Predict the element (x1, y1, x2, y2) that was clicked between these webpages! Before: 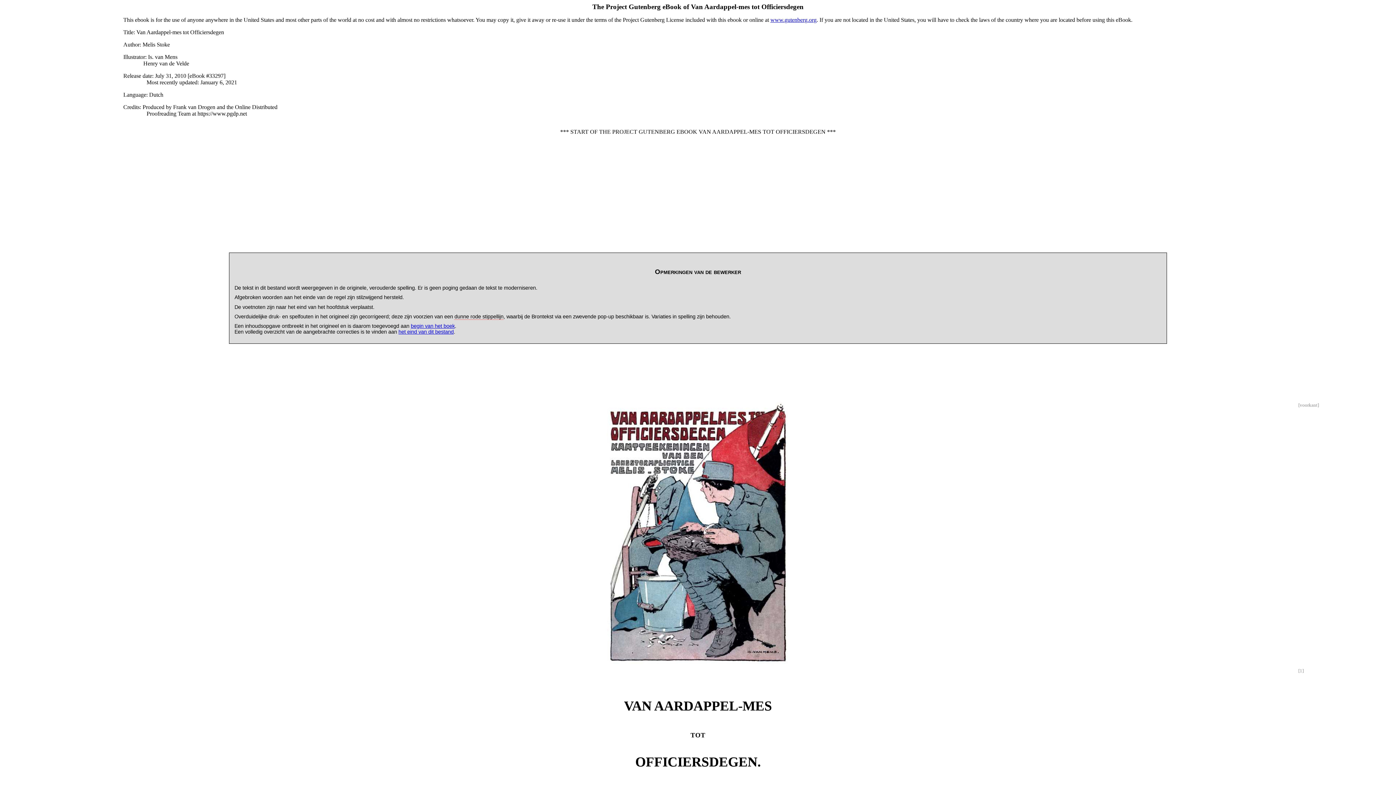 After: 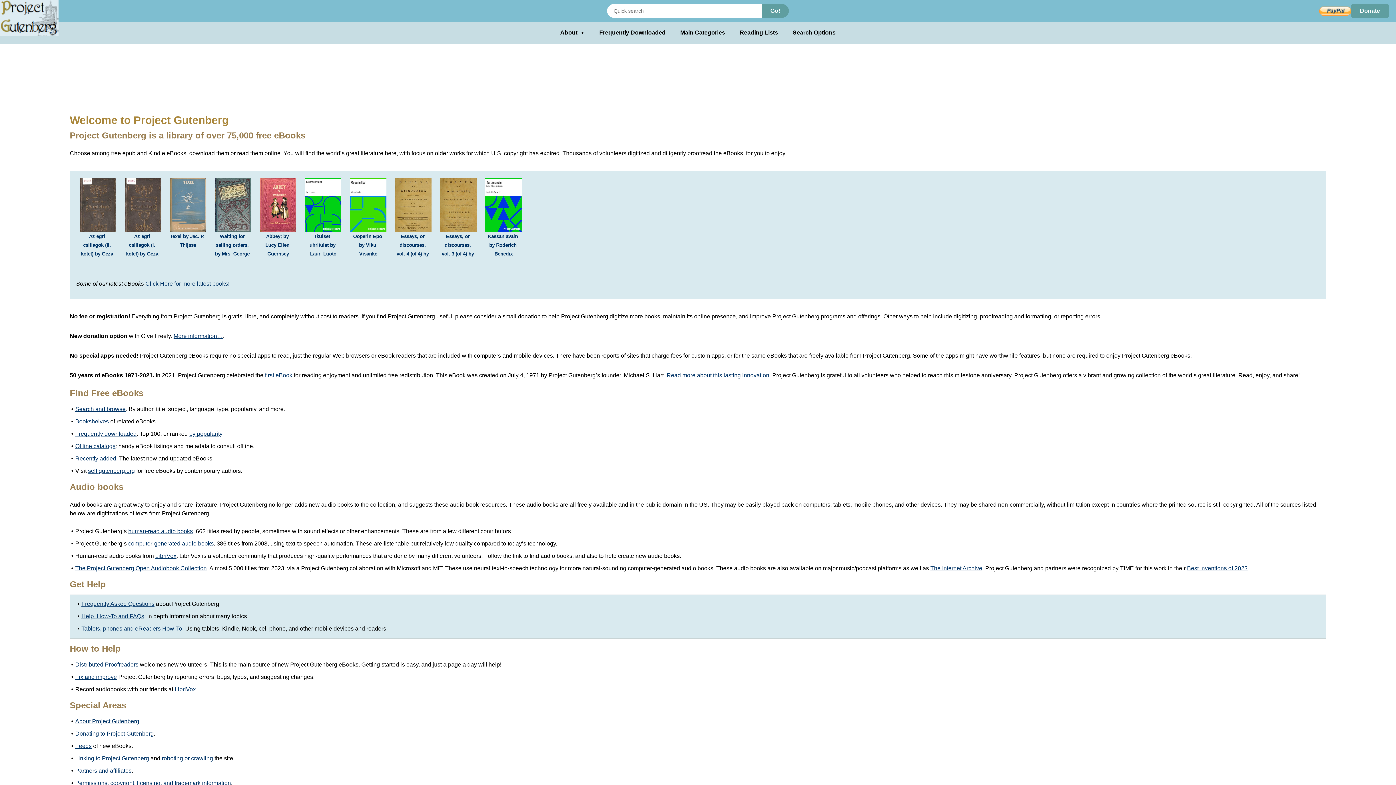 Action: label: www.gutenberg.org bbox: (770, 16, 816, 22)